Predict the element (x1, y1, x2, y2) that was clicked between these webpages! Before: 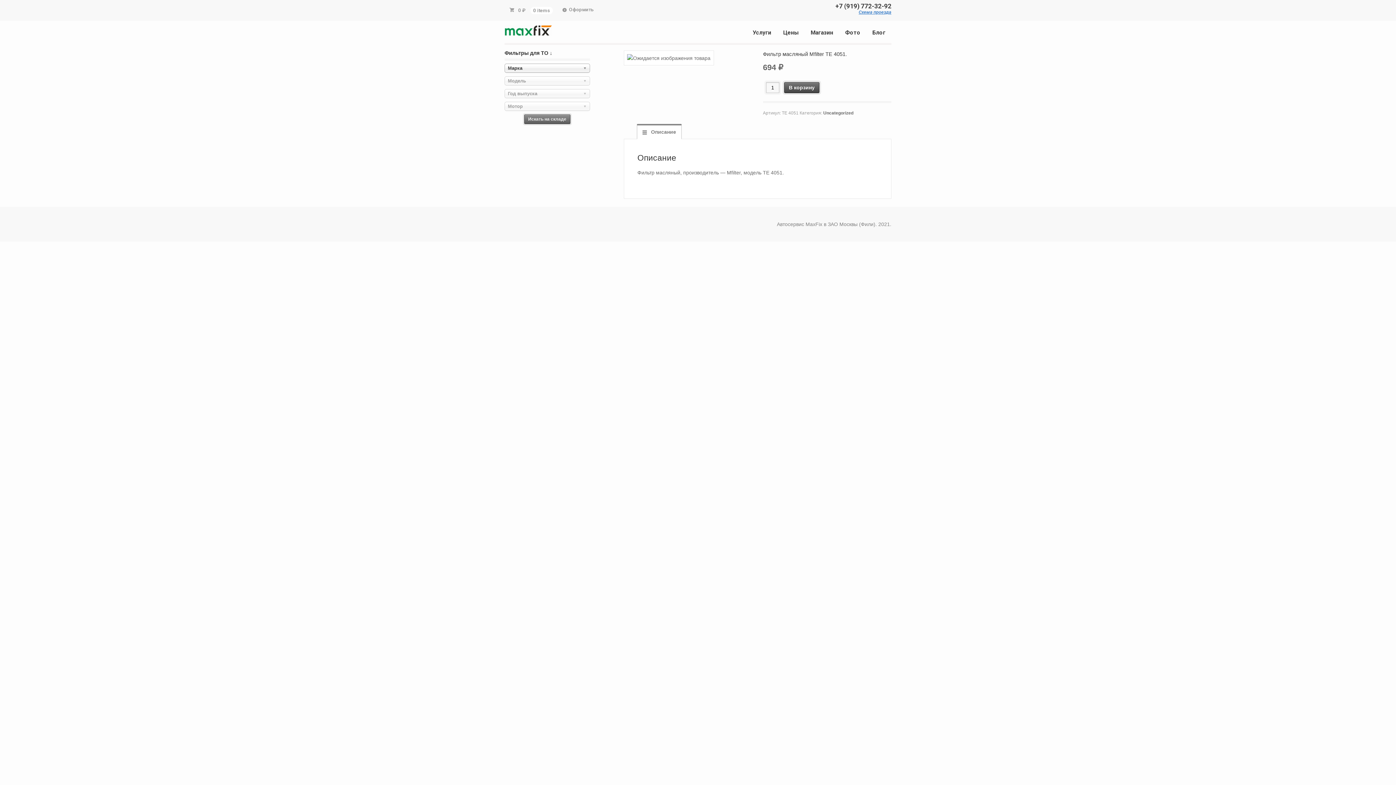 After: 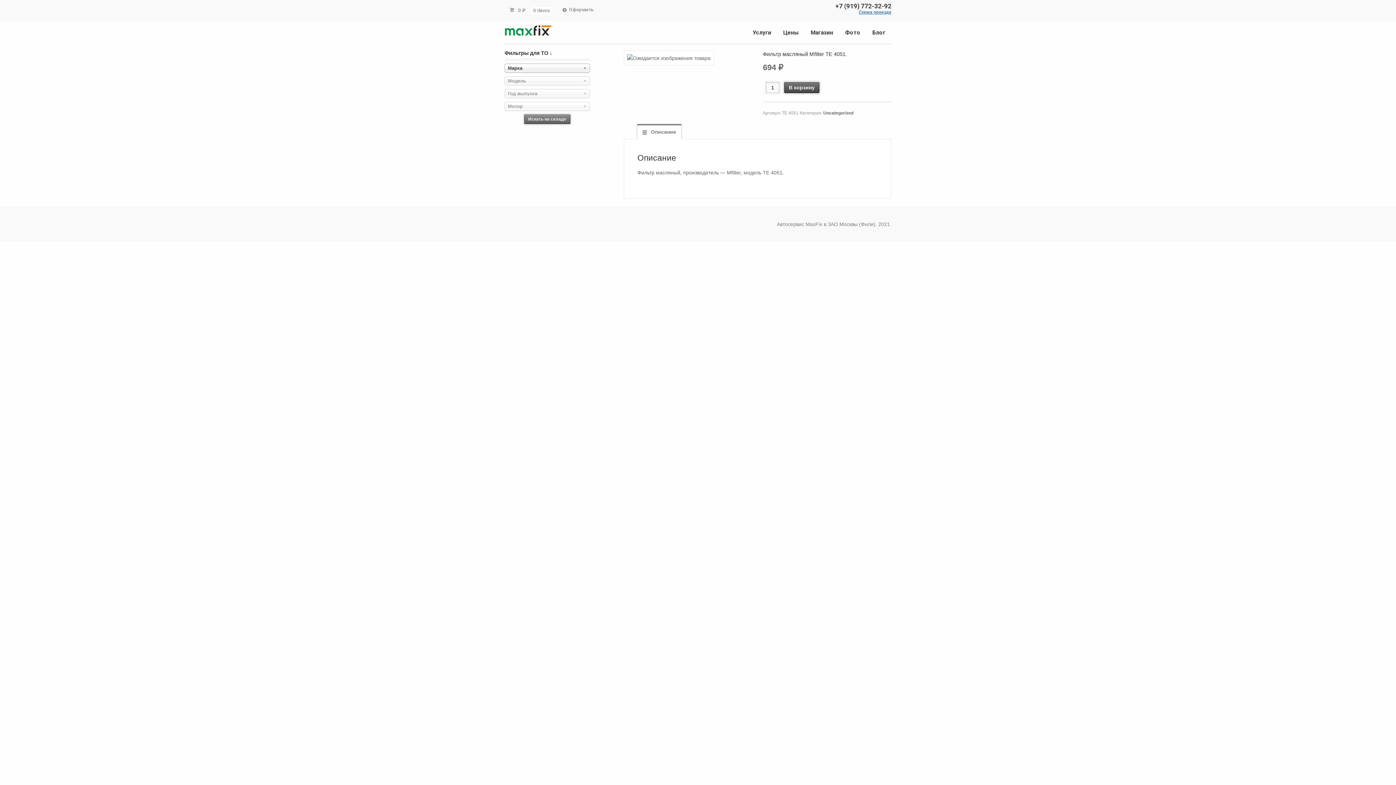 Action: bbox: (504, 101, 590, 110) label: Мотор